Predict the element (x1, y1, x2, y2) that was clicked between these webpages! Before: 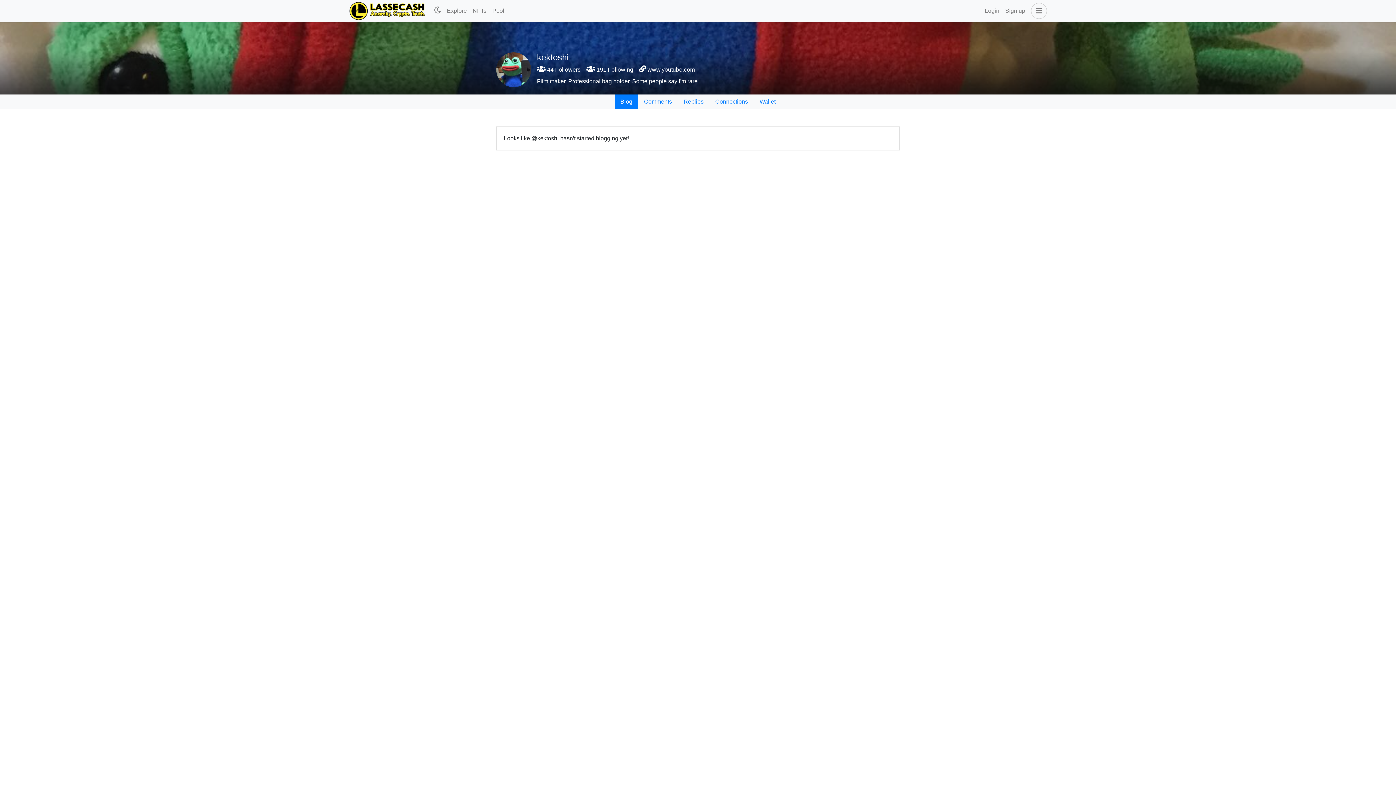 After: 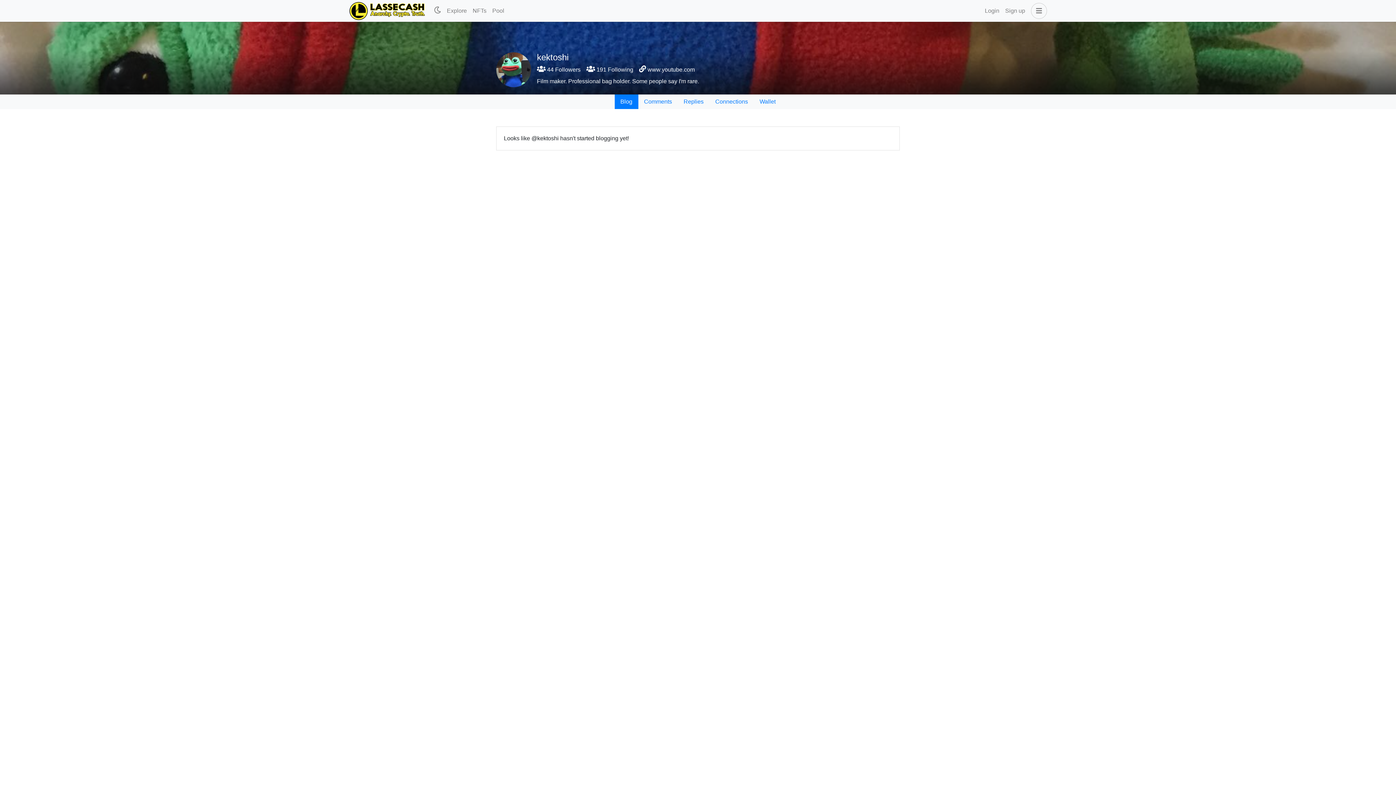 Action: label: Blog bbox: (614, 94, 638, 109)